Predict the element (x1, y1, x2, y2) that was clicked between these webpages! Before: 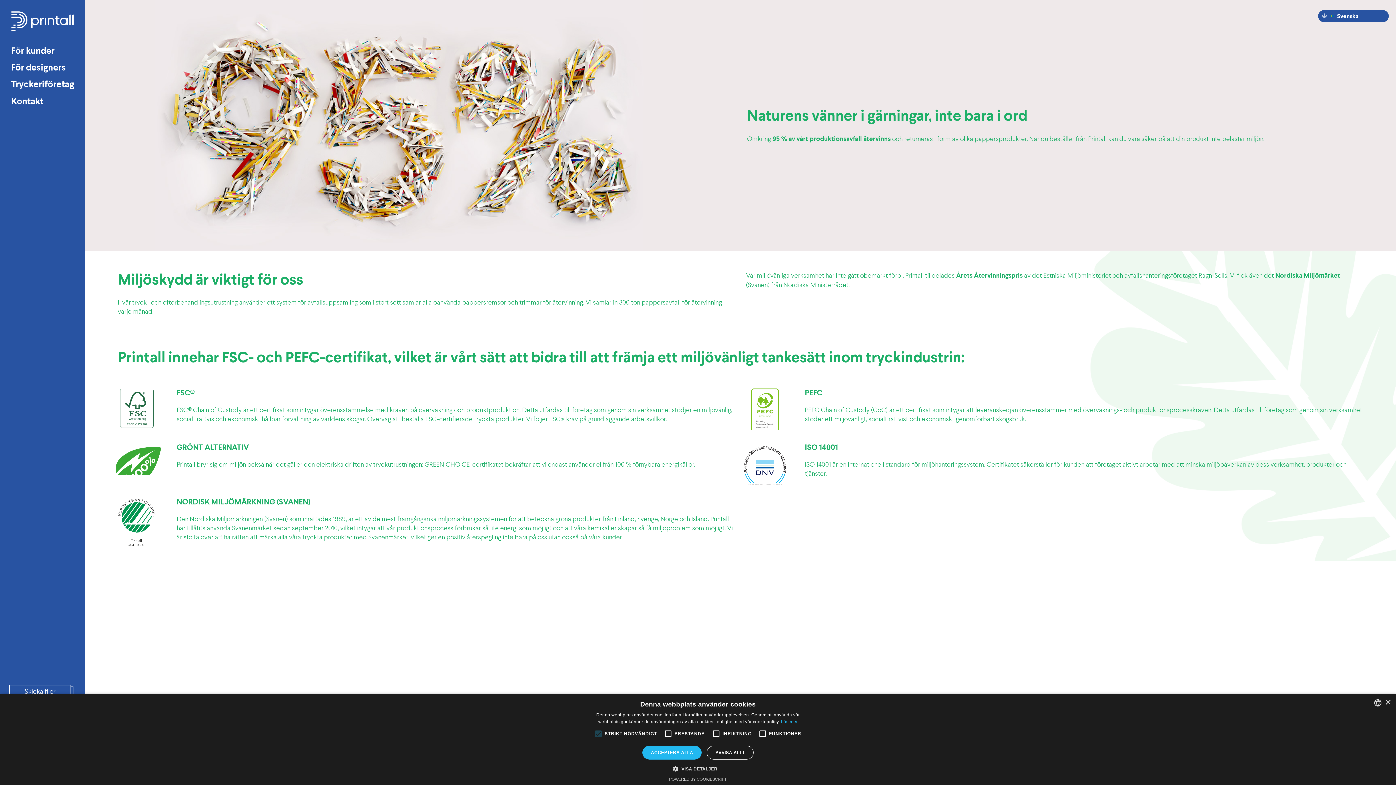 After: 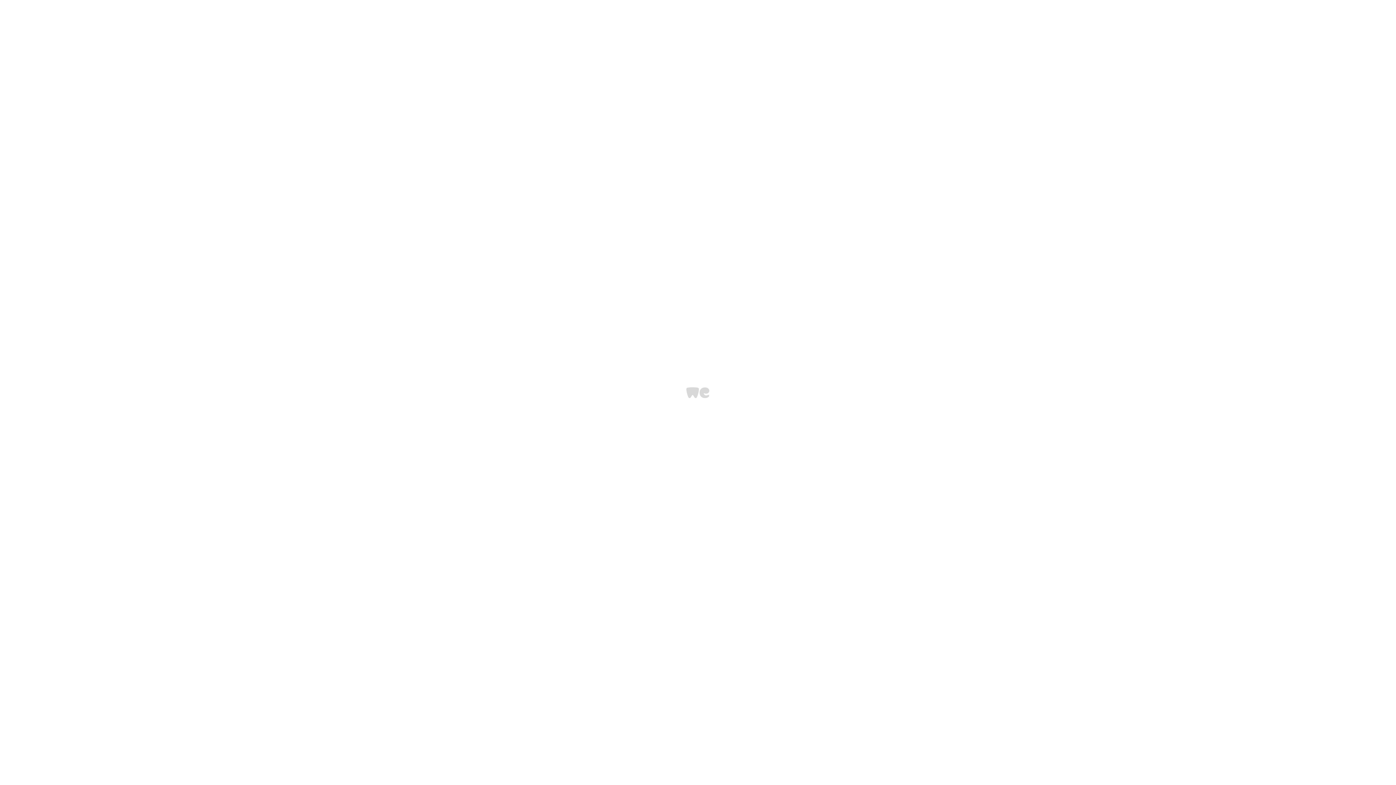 Action: bbox: (9, 684, 71, 698) label: Skicka filer